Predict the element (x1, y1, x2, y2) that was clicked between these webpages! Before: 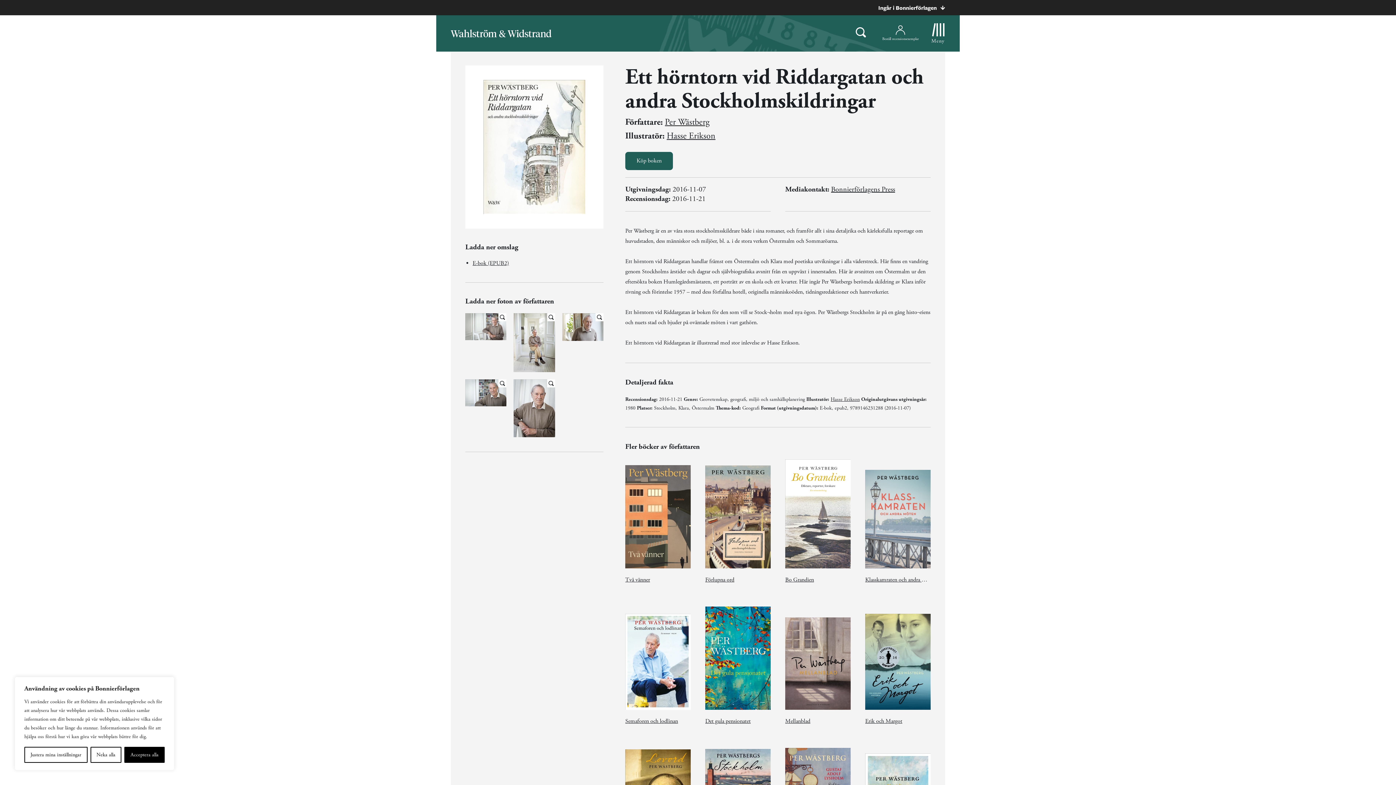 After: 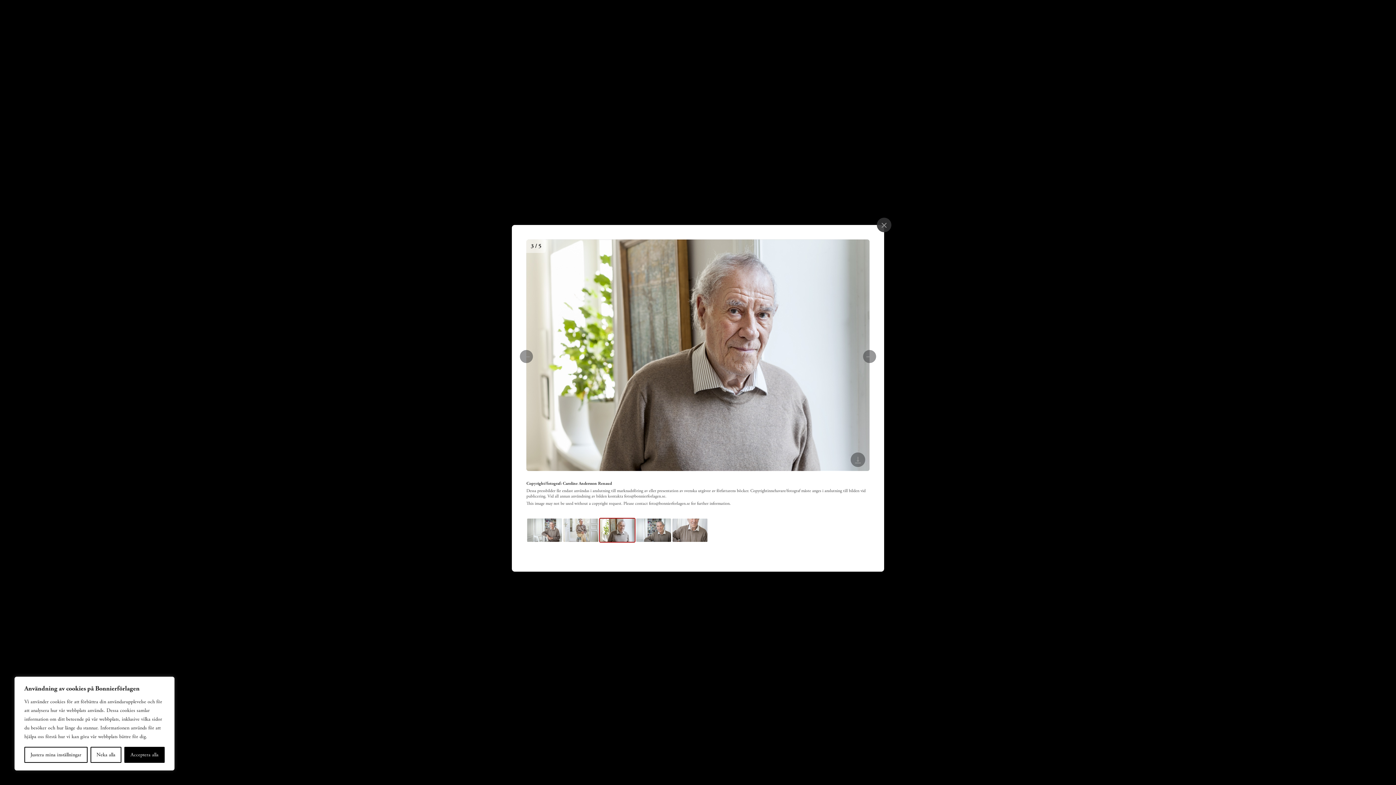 Action: bbox: (562, 313, 603, 372)